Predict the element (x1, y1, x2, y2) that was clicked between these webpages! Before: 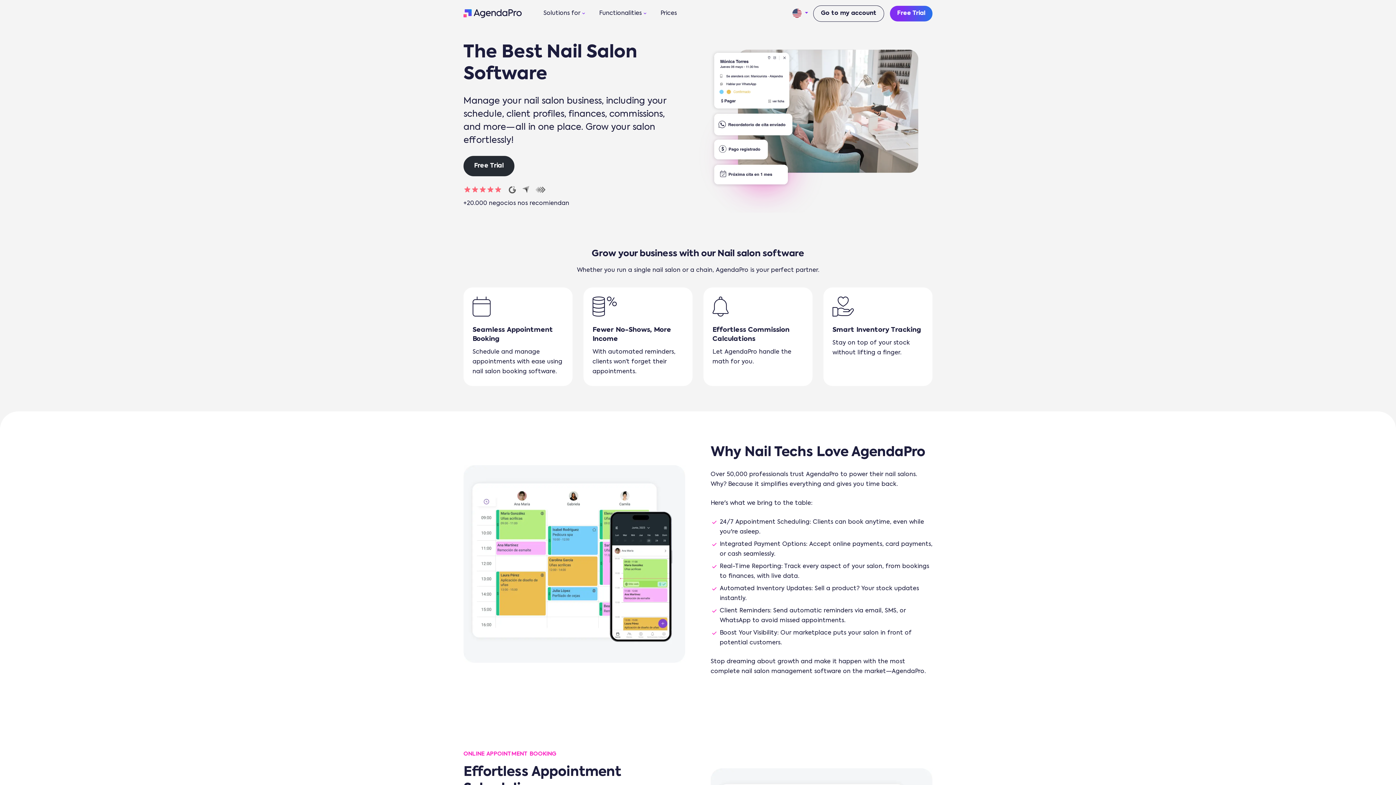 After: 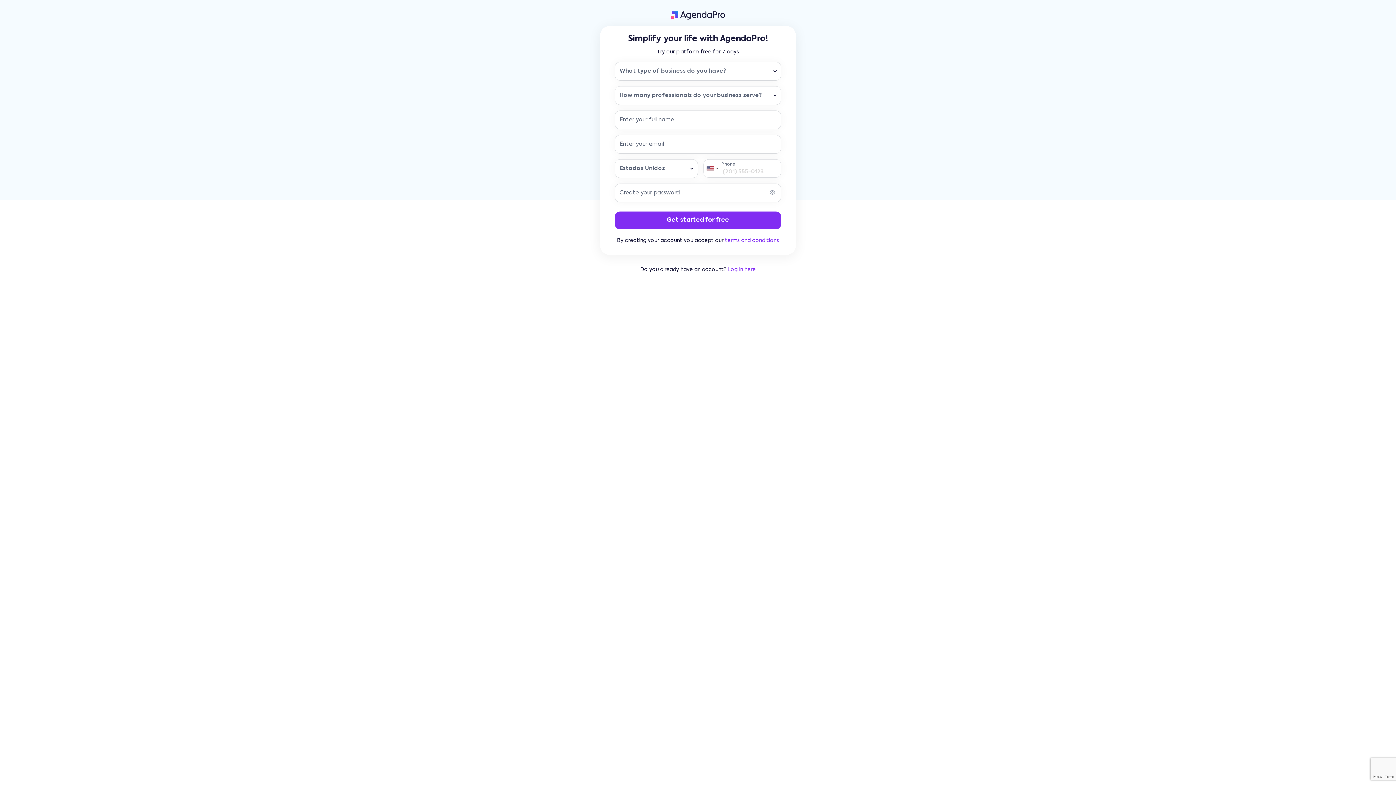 Action: label: Free Trial bbox: (890, 5, 932, 21)